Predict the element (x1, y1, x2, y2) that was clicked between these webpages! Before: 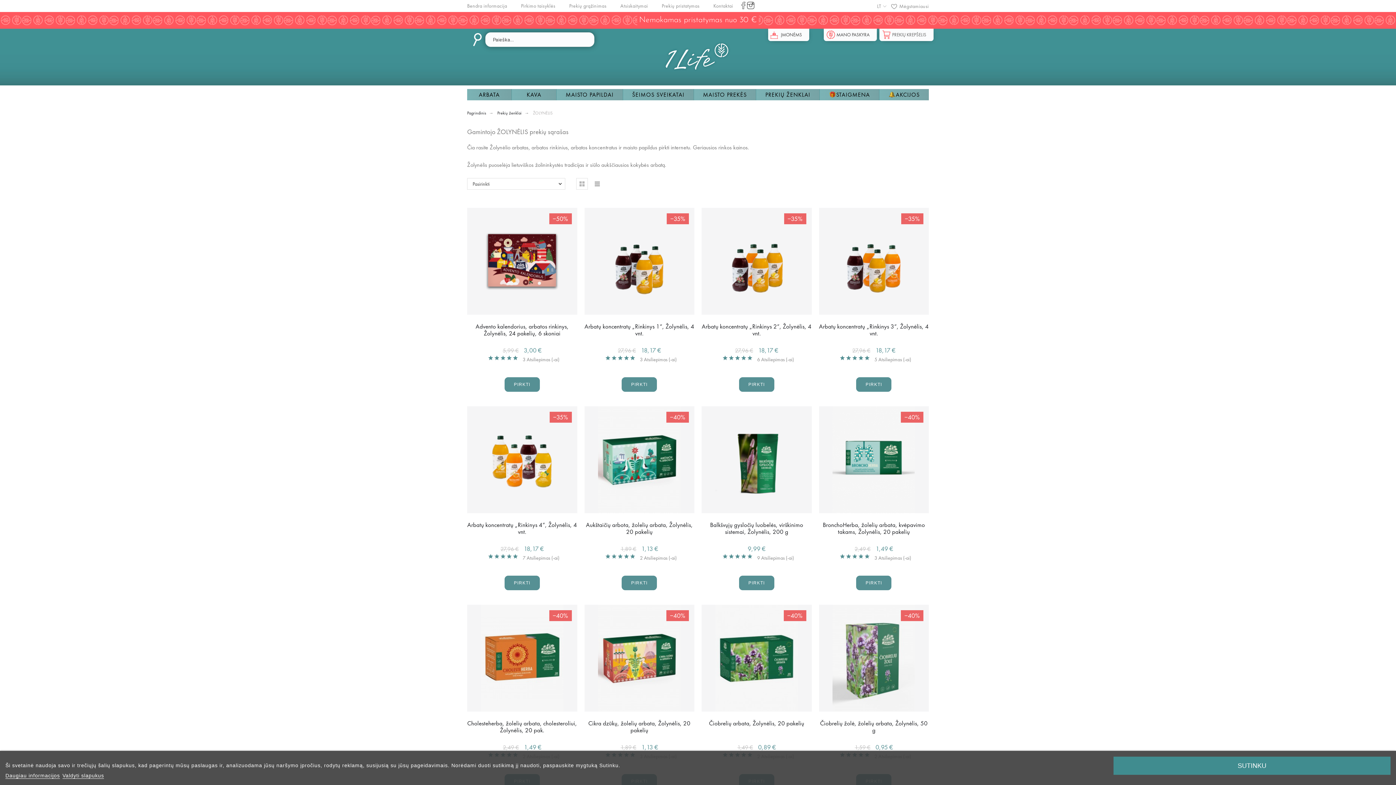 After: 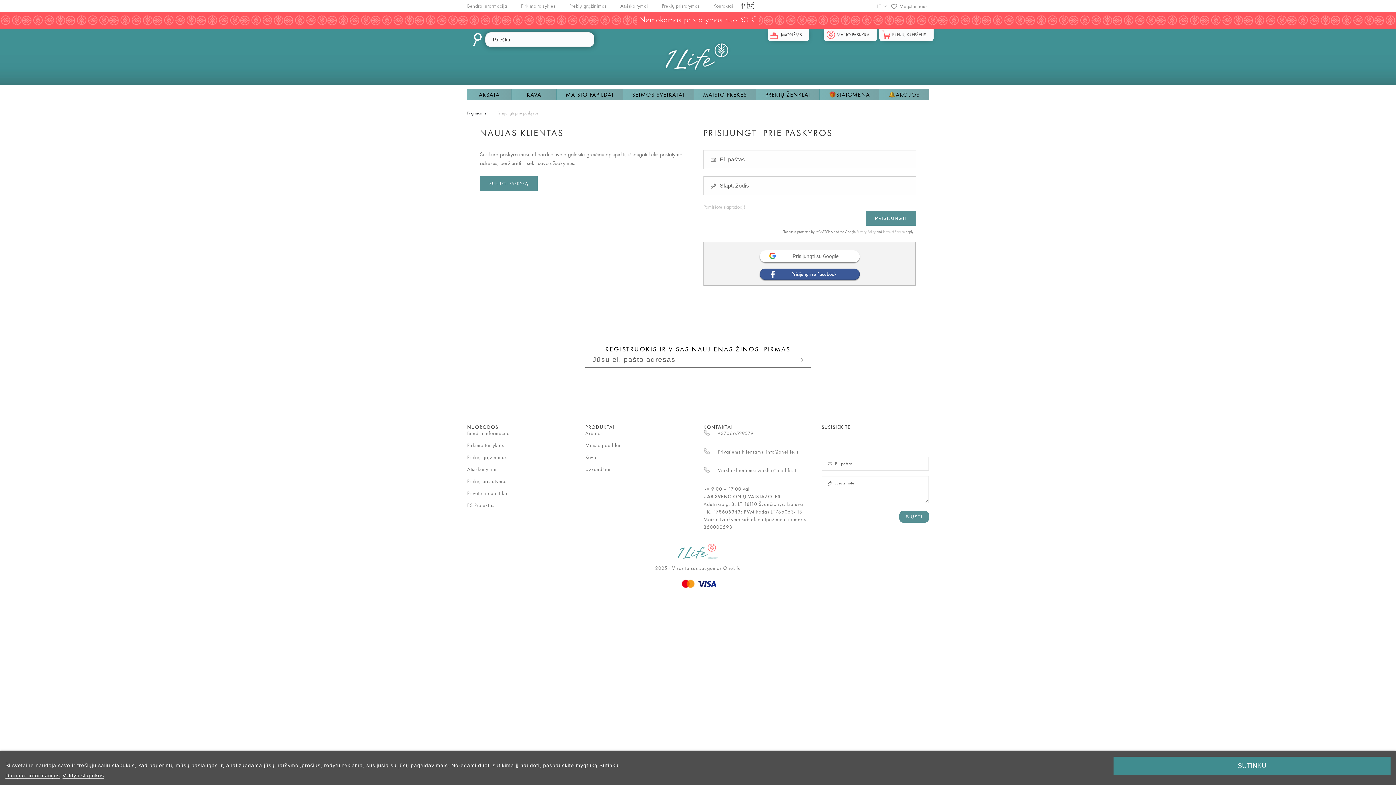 Action: label: Mėgstamiausi bbox: (891, 0, 929, 10)